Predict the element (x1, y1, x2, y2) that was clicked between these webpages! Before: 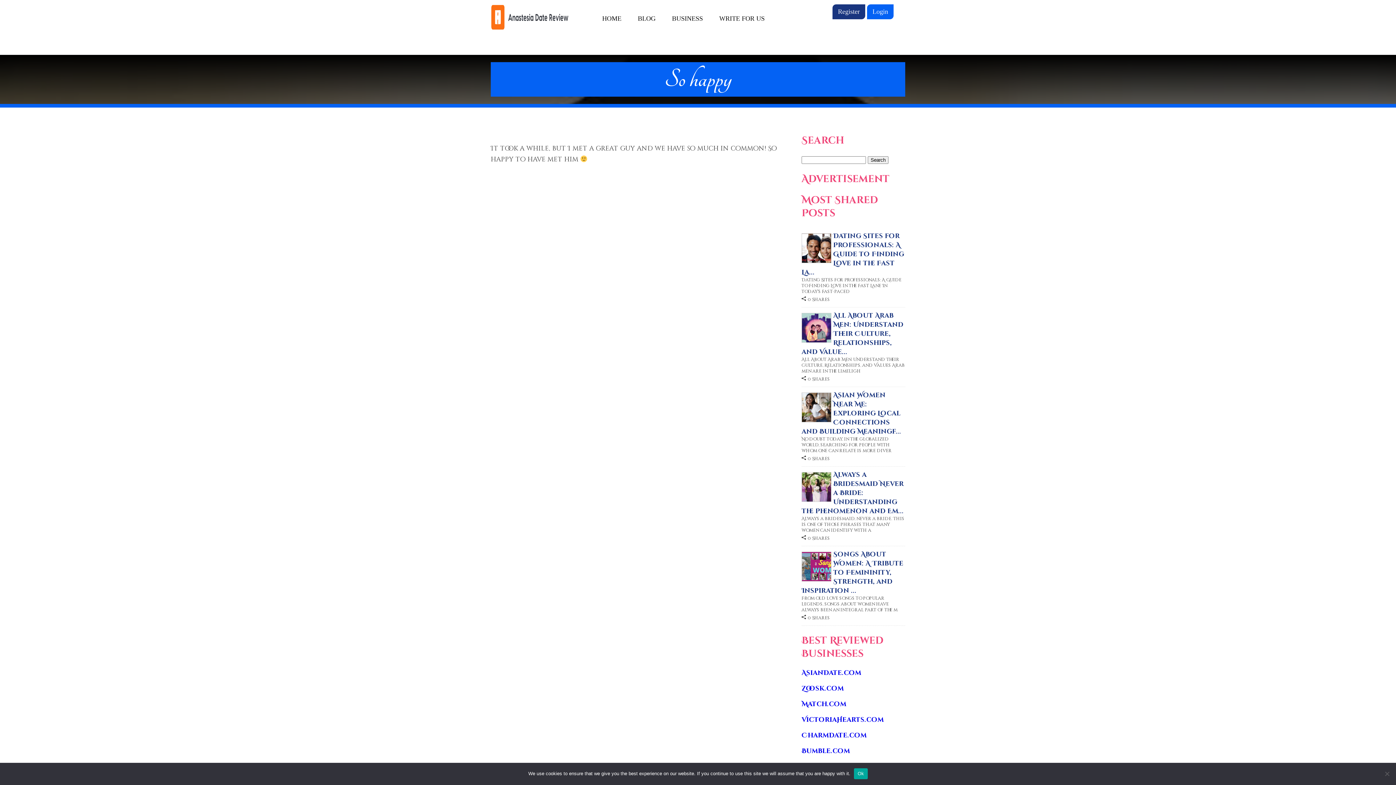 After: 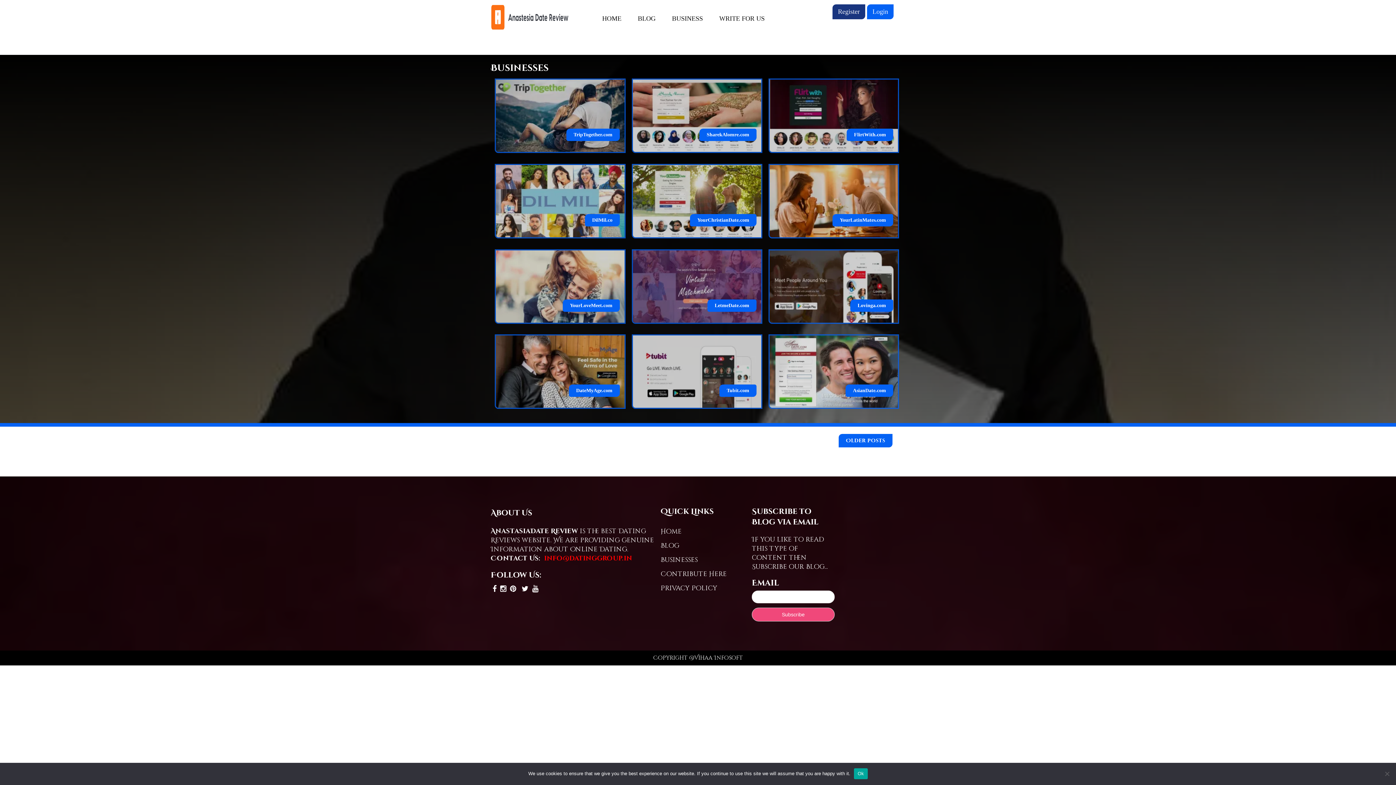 Action: bbox: (672, 13, 703, 24) label: BUSINESS